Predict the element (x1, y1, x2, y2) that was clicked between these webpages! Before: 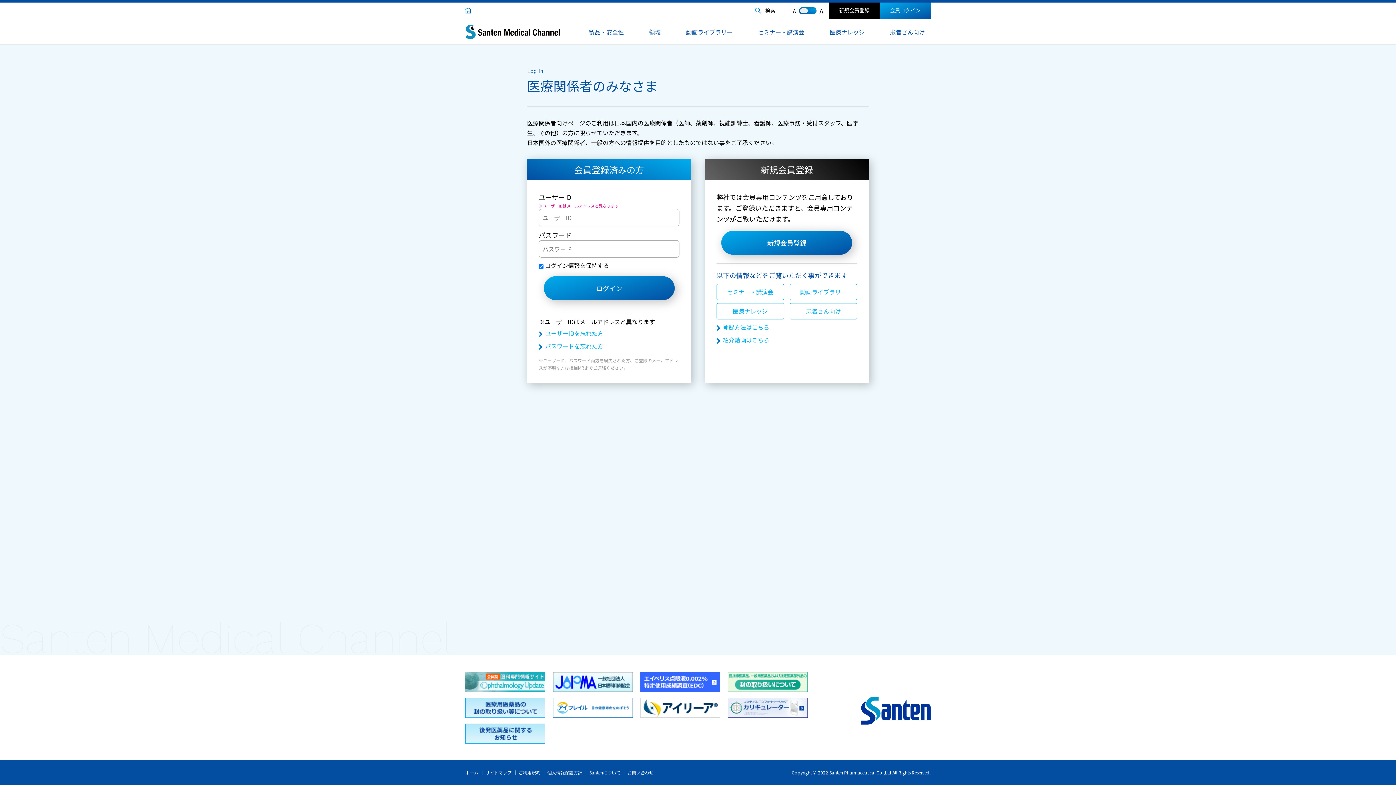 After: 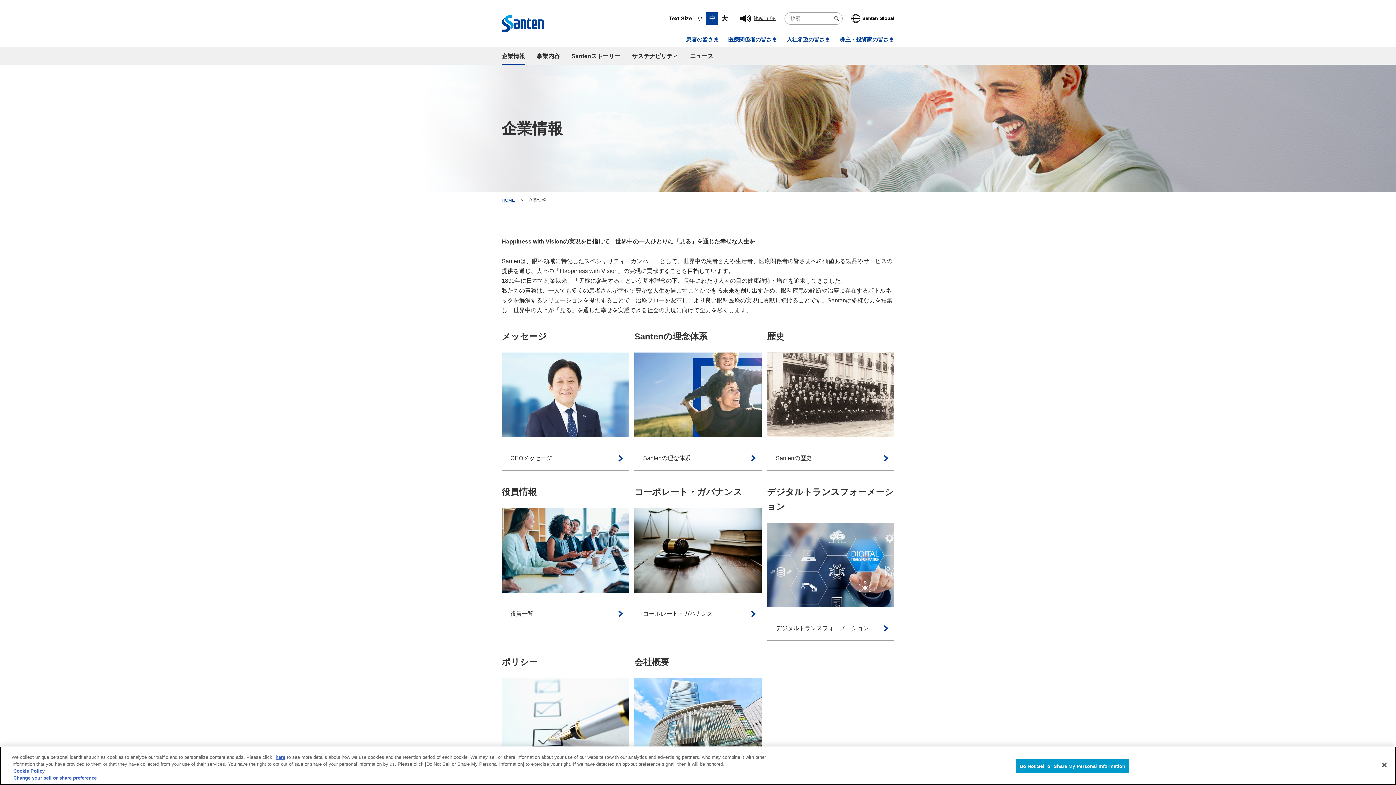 Action: label: Santenについて bbox: (589, 769, 620, 776)